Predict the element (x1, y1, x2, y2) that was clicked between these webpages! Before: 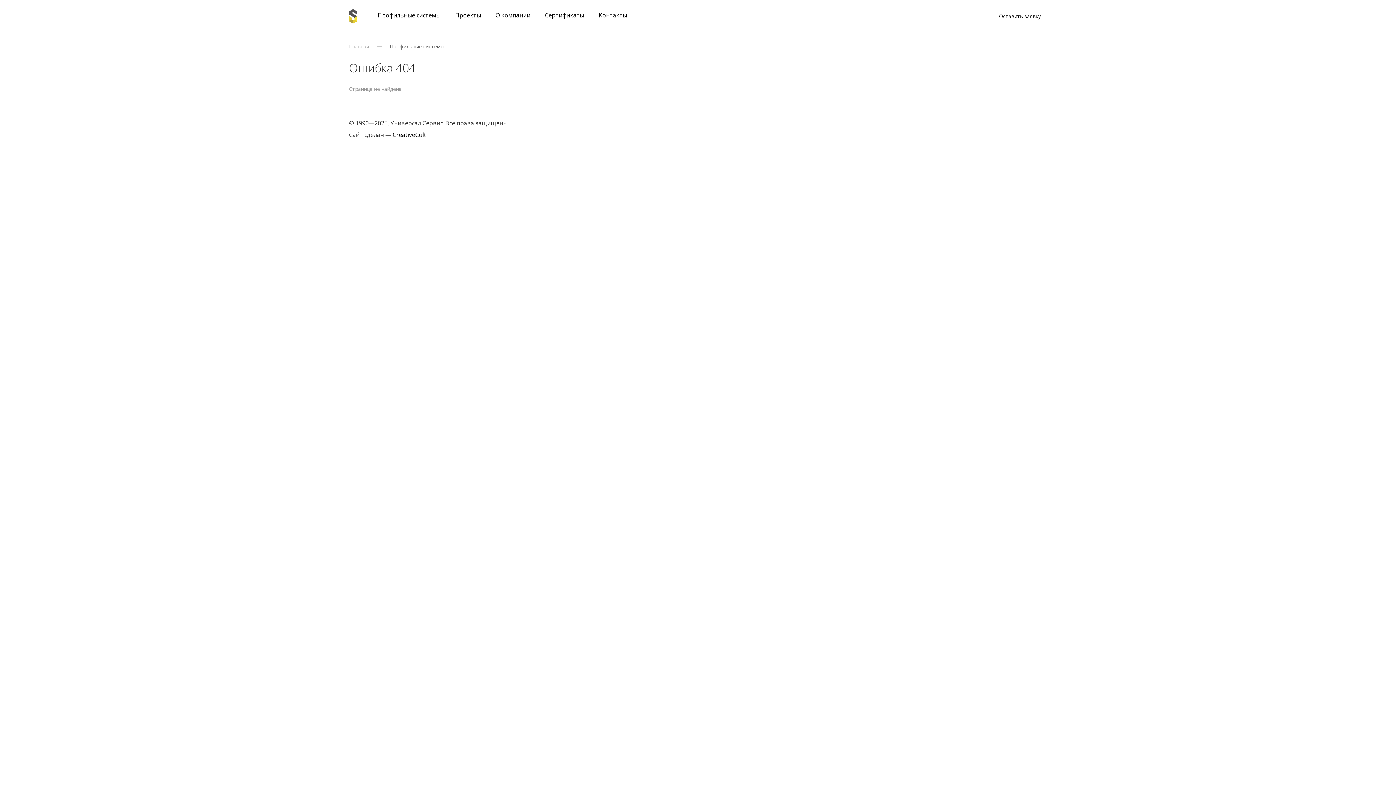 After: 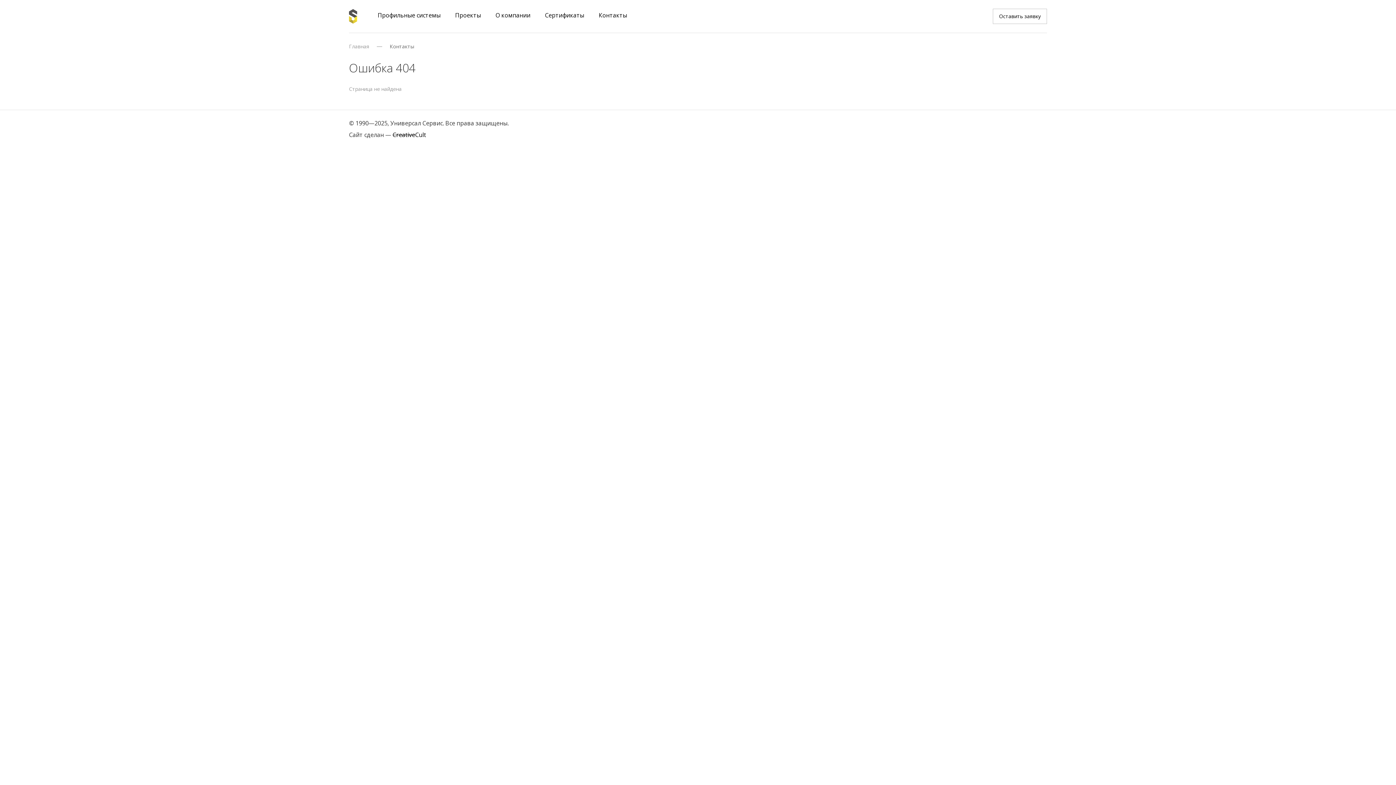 Action: bbox: (596, 10, 630, 19) label: Контакты